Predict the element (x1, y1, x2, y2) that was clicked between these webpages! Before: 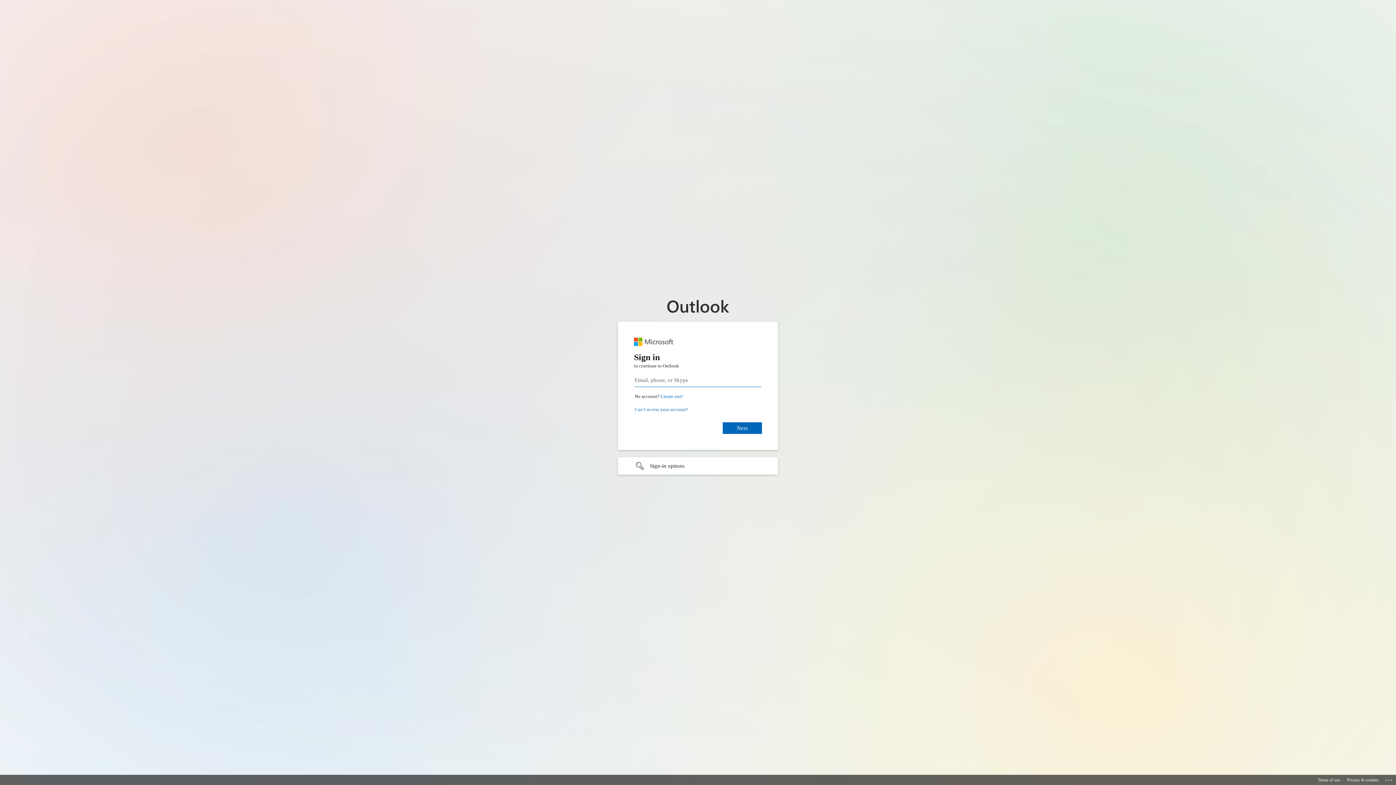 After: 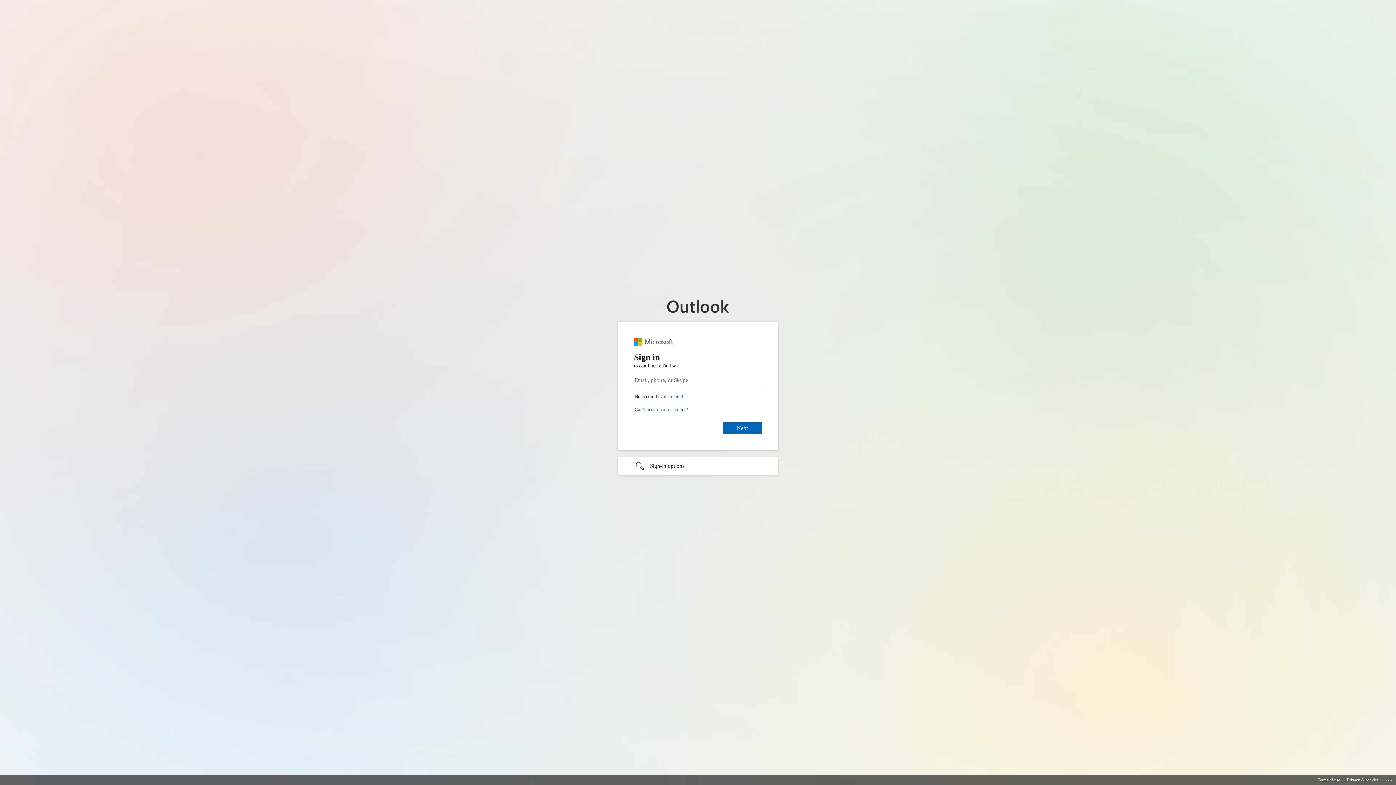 Action: bbox: (1318, 775, 1340, 785) label: Terms of use